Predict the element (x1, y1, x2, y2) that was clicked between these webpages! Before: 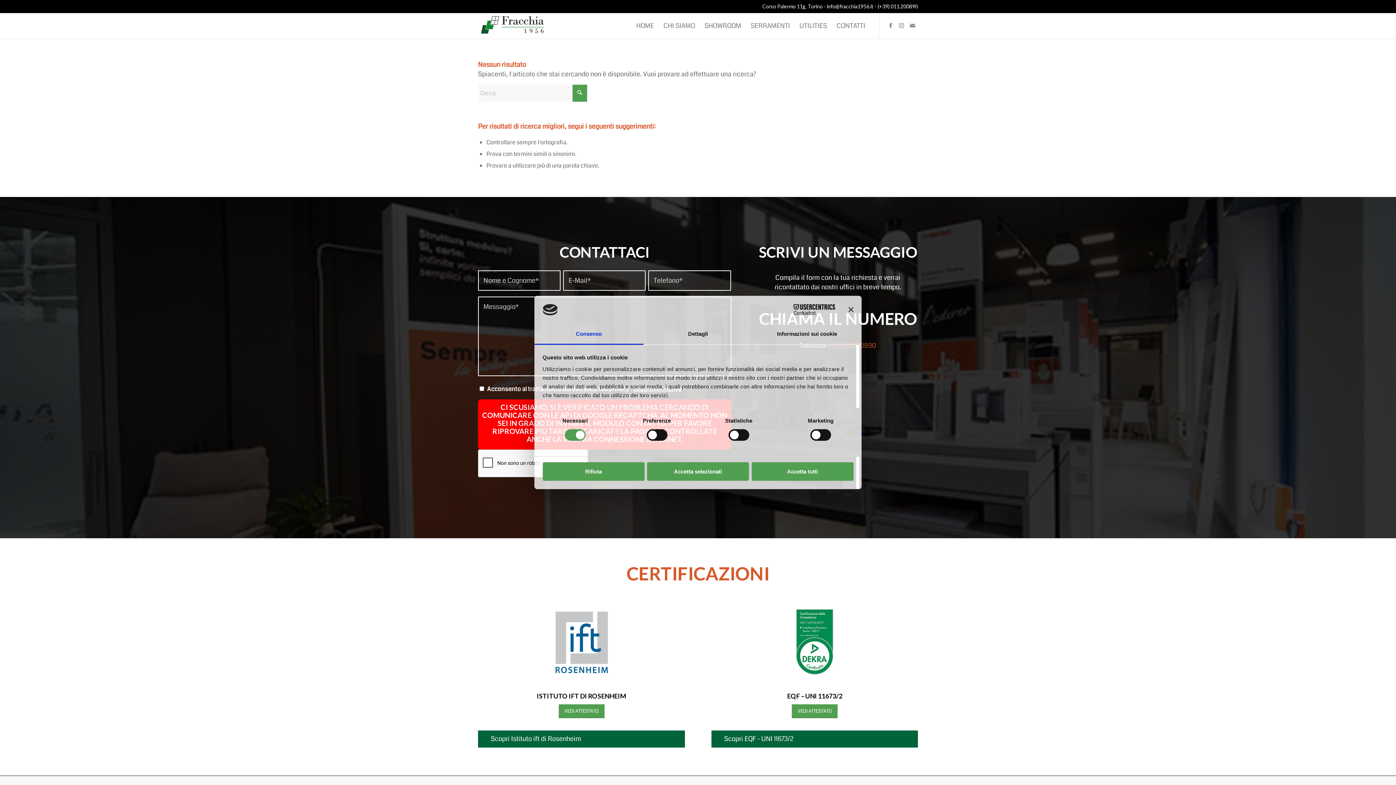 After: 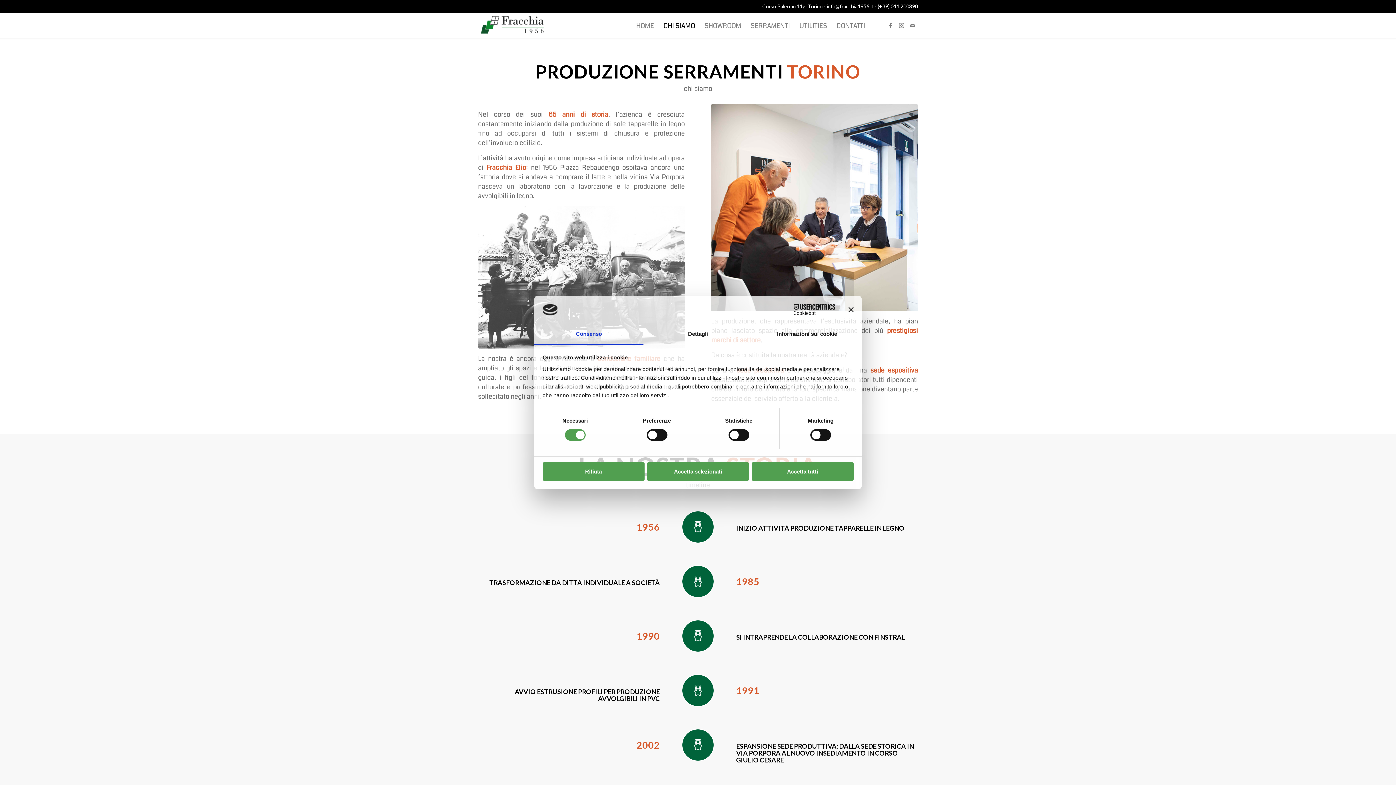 Action: bbox: (668, 781, 695, 787) label: CHI SIAMO